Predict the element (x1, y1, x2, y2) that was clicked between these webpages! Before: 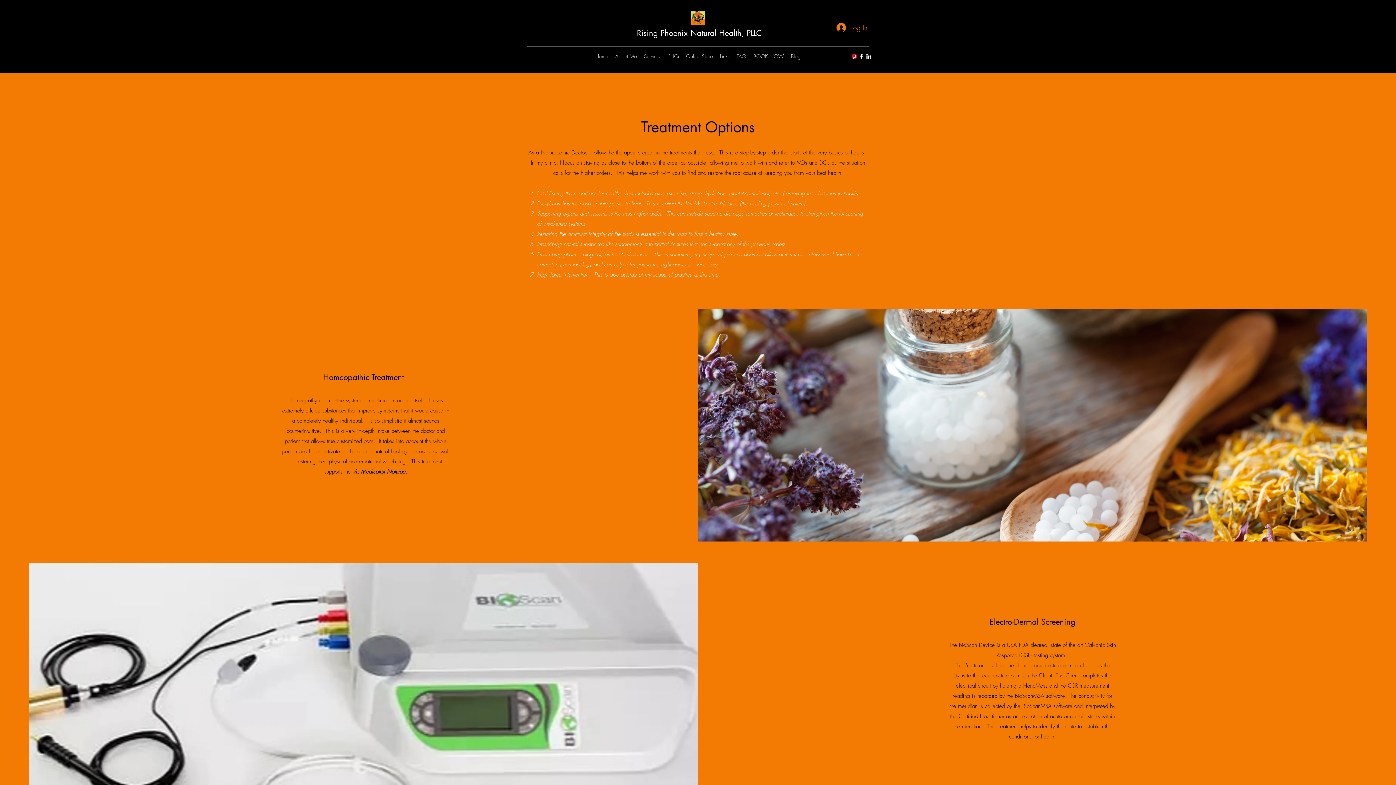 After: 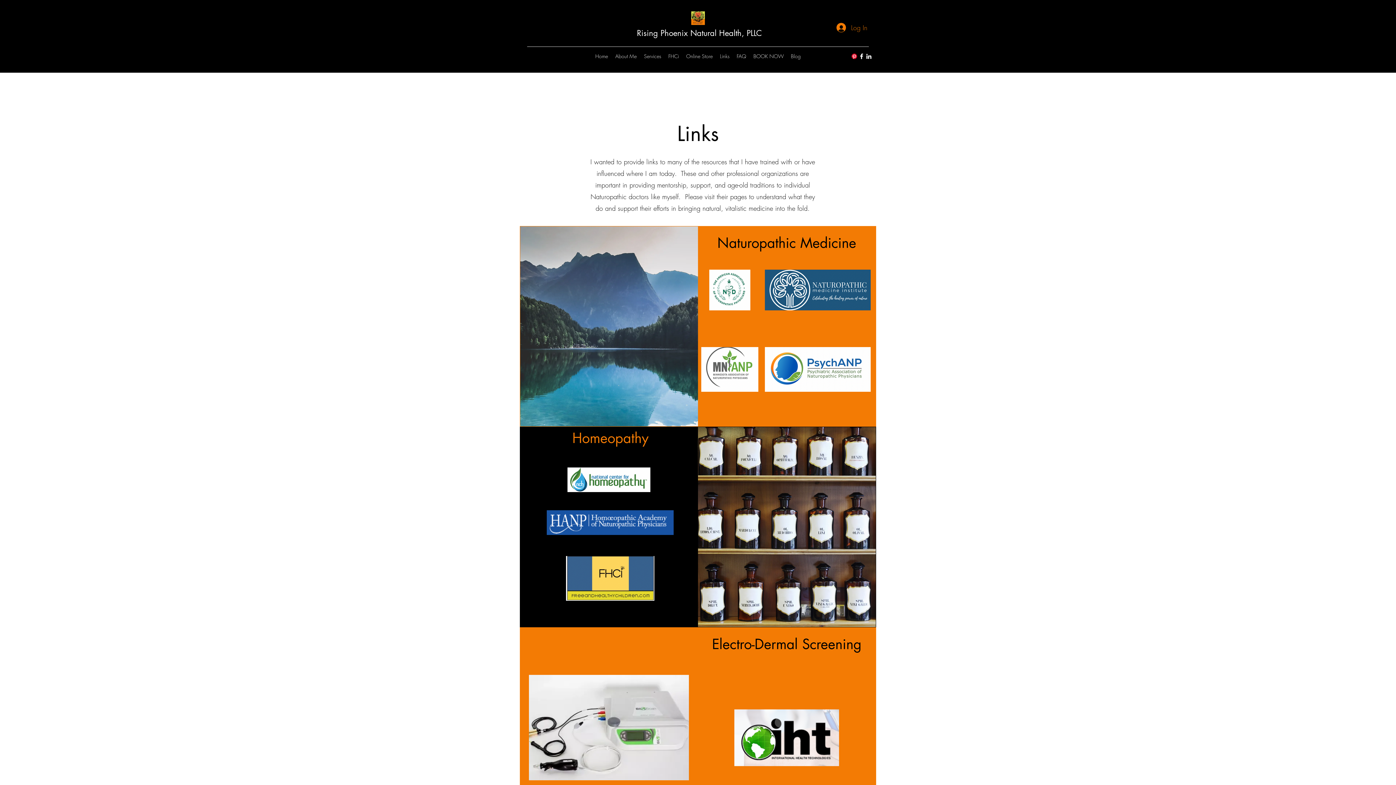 Action: bbox: (716, 50, 733, 61) label: Links